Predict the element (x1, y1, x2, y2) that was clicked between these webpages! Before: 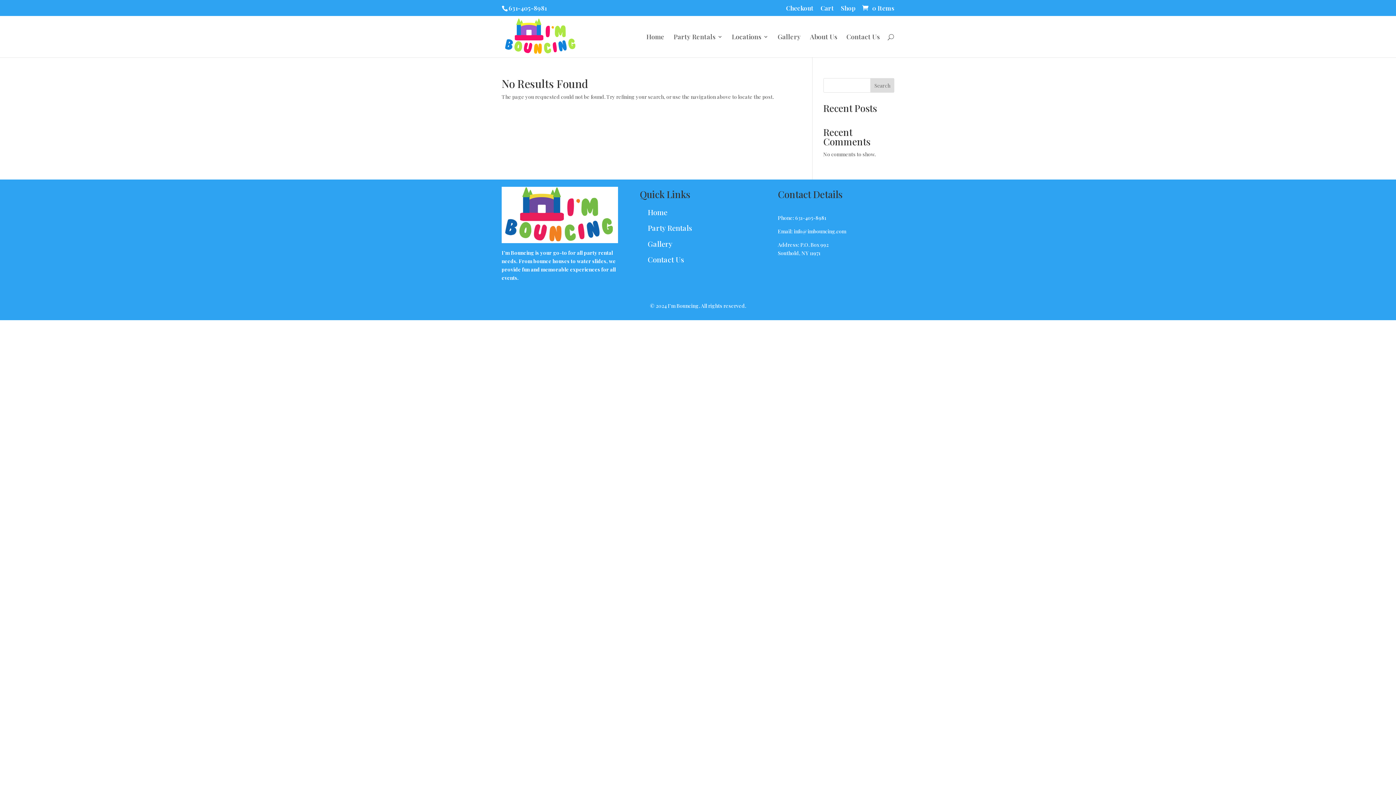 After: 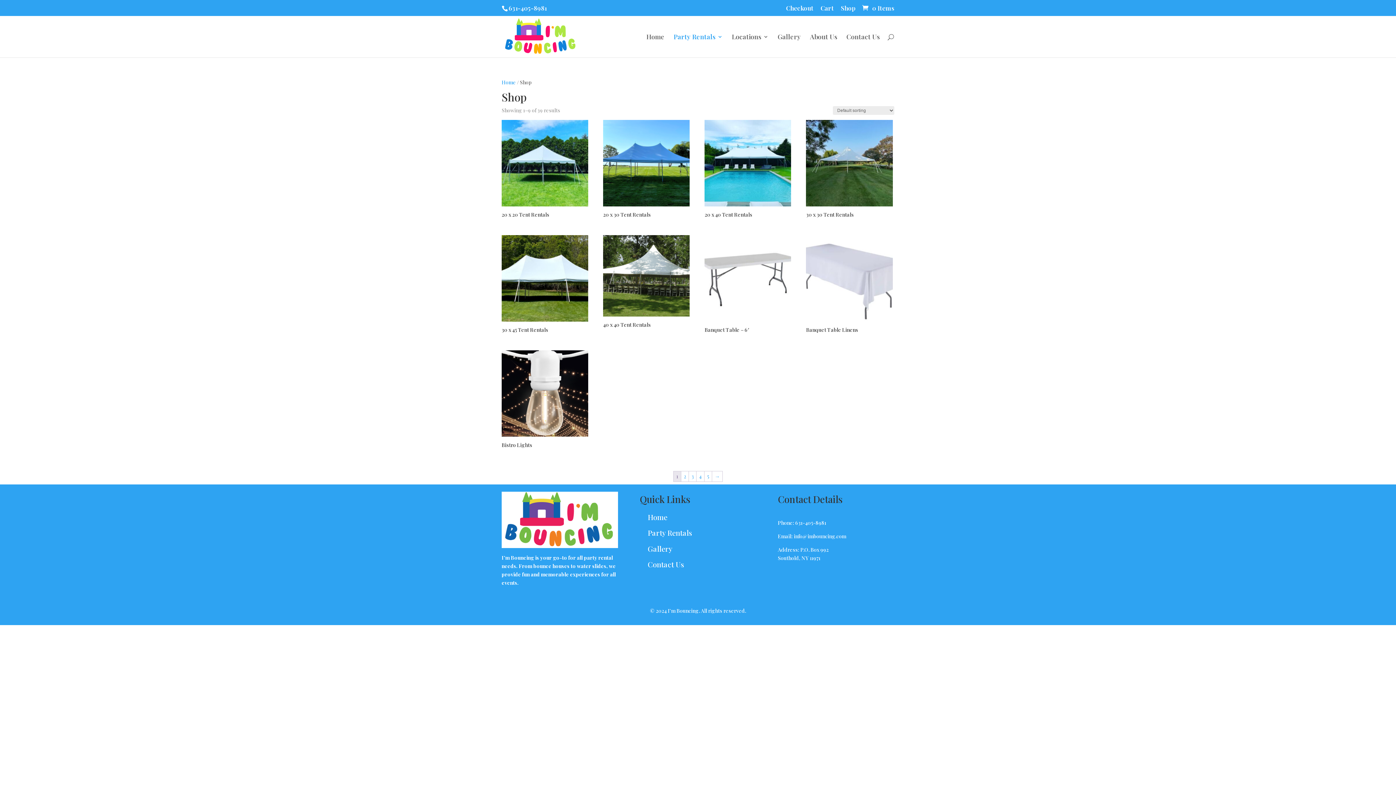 Action: bbox: (673, 34, 722, 57) label: Party Rentals